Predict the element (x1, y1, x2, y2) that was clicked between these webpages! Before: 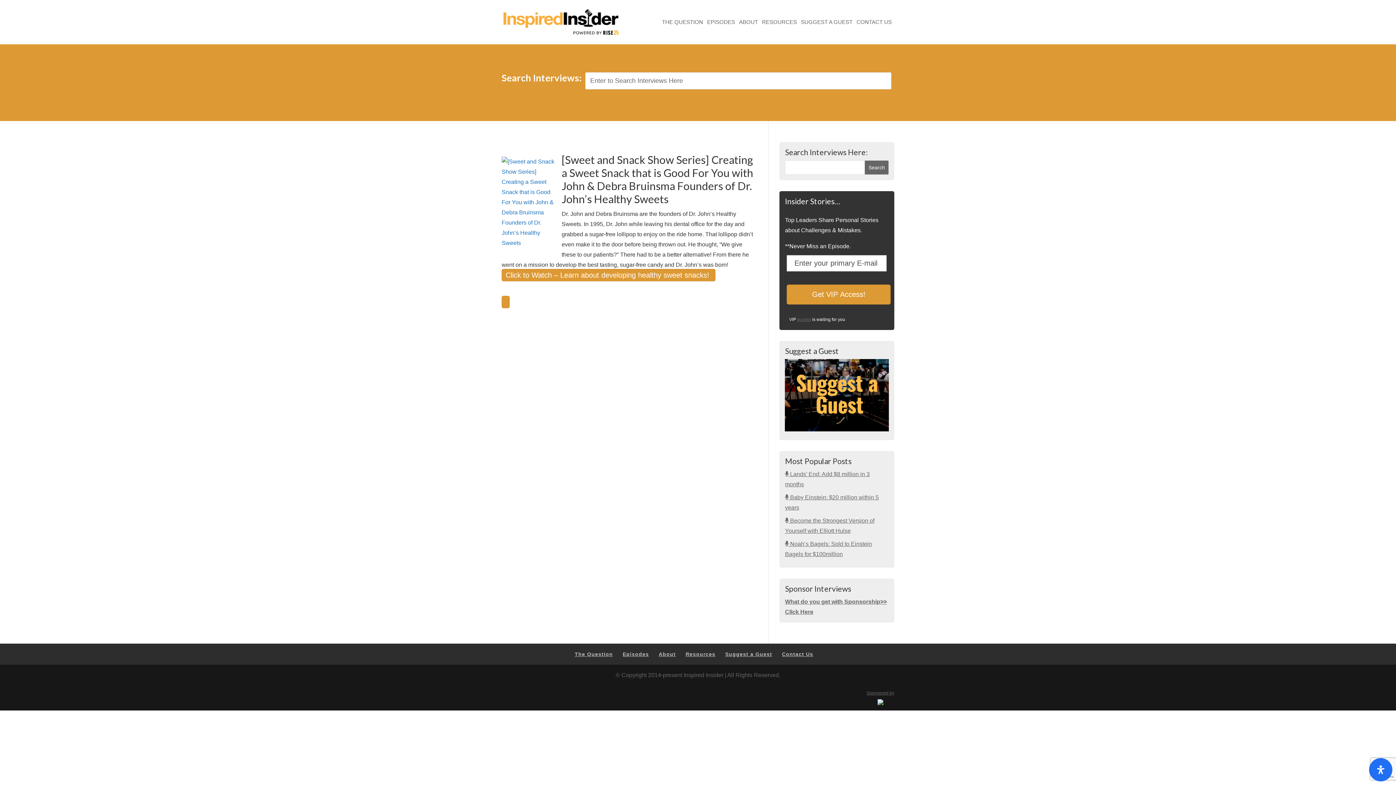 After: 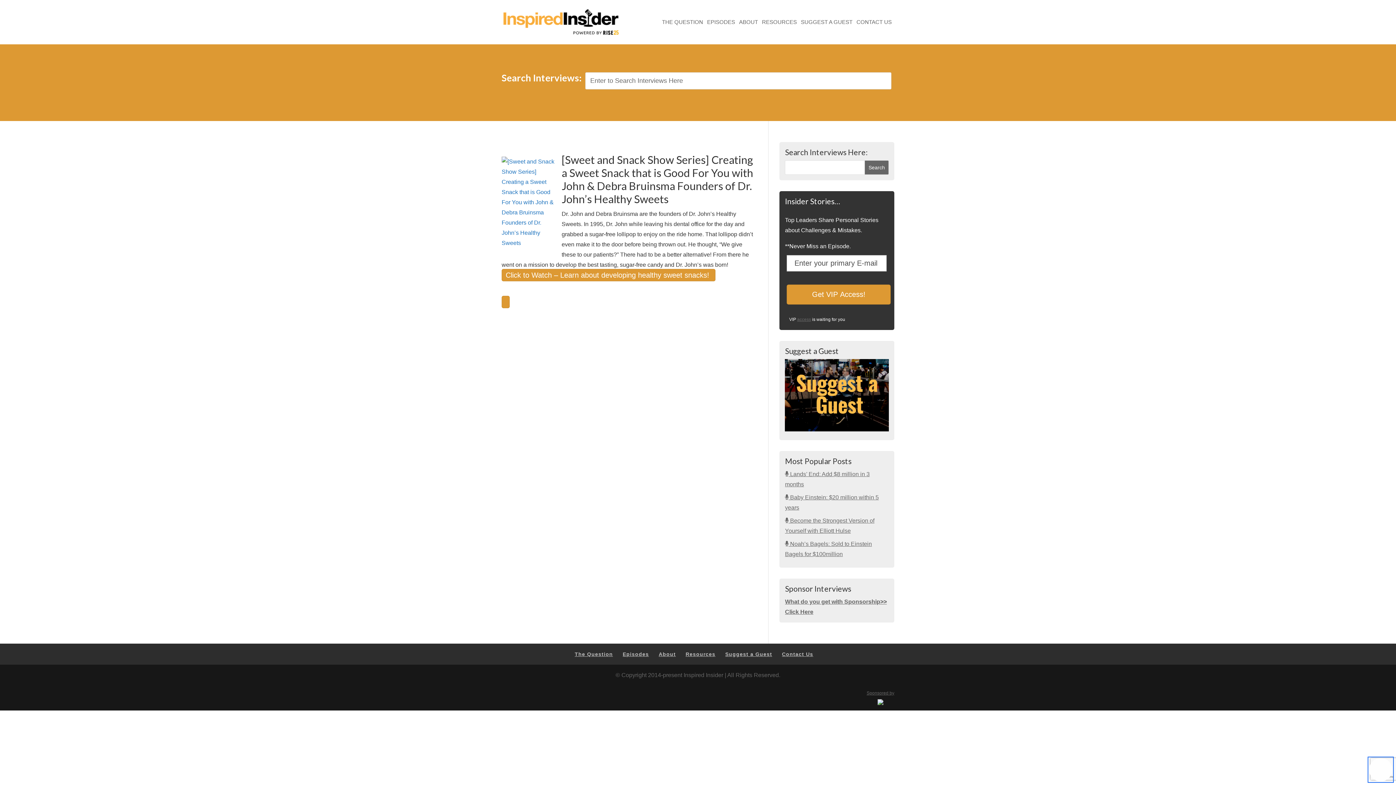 Action: bbox: (1369, 758, 1392, 781) label: Open Accessibility Panel